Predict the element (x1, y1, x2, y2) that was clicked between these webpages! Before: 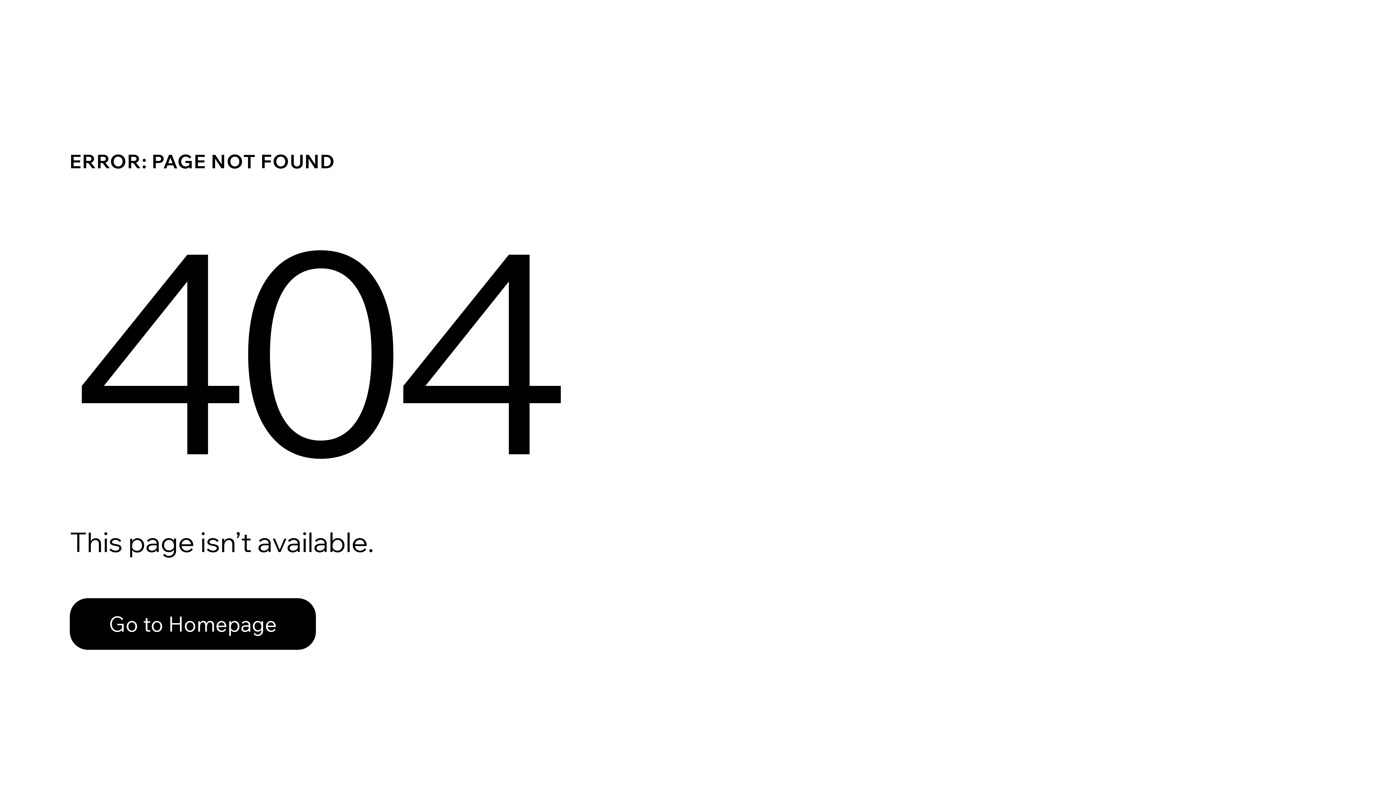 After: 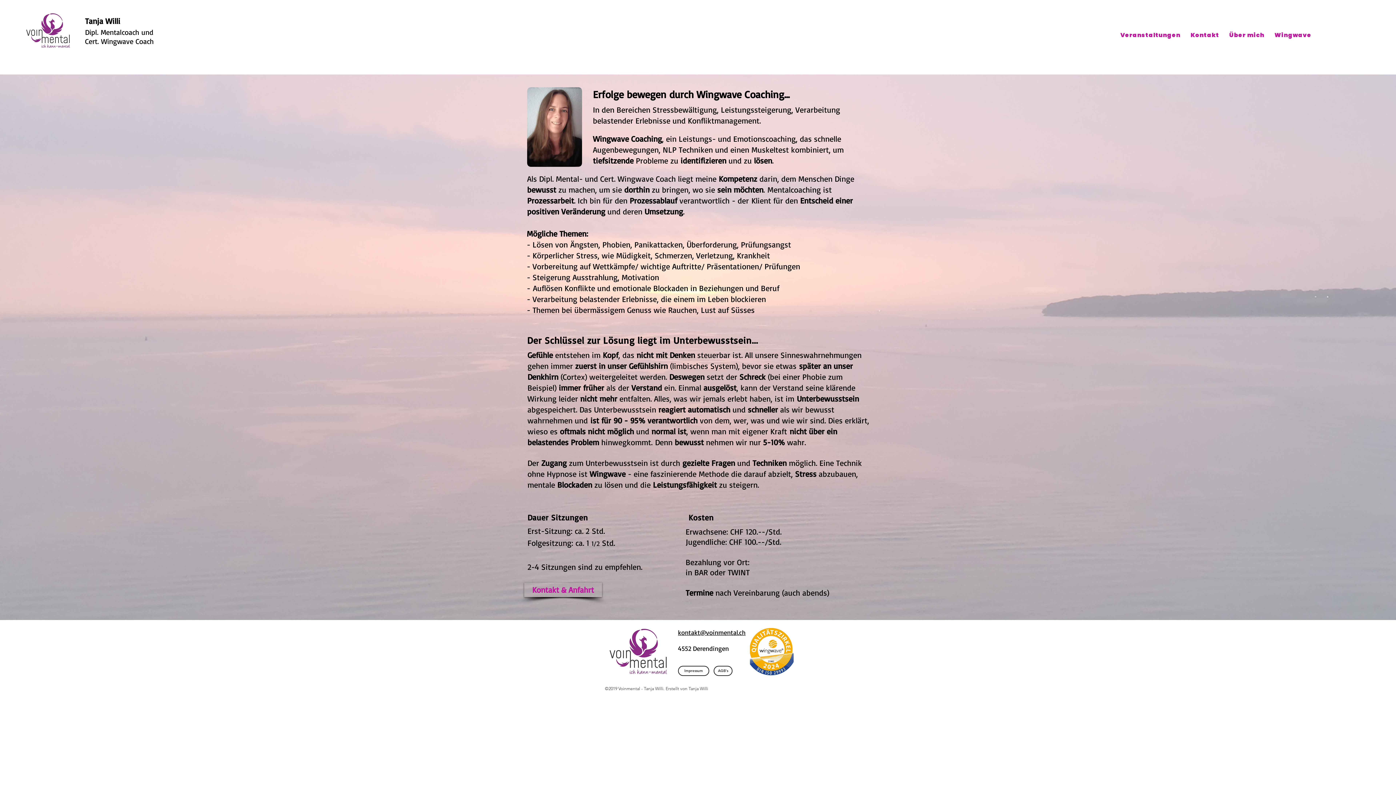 Action: label: Go to Homepage bbox: (69, 598, 316, 650)